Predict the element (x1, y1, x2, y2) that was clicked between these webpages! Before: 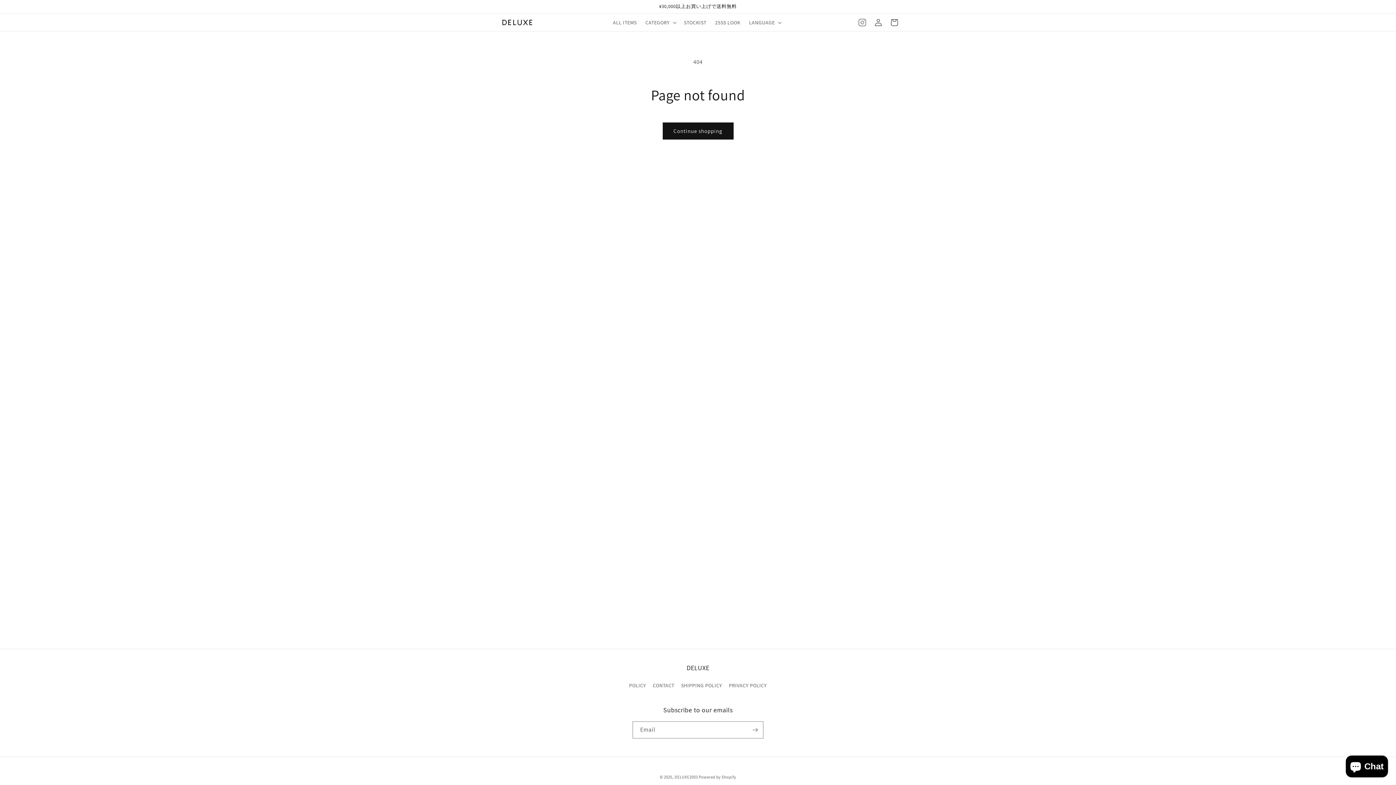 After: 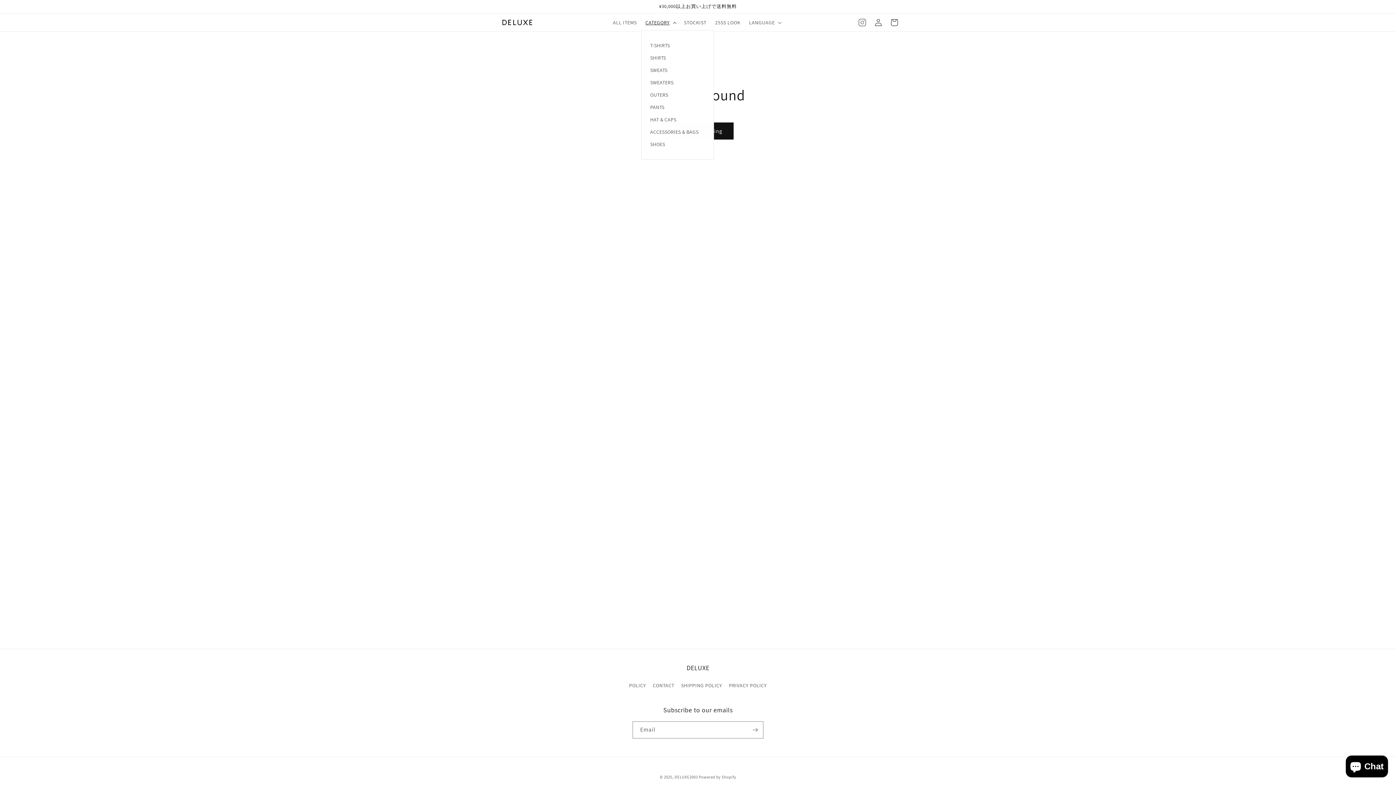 Action: label: CATEGORY bbox: (641, 14, 679, 30)